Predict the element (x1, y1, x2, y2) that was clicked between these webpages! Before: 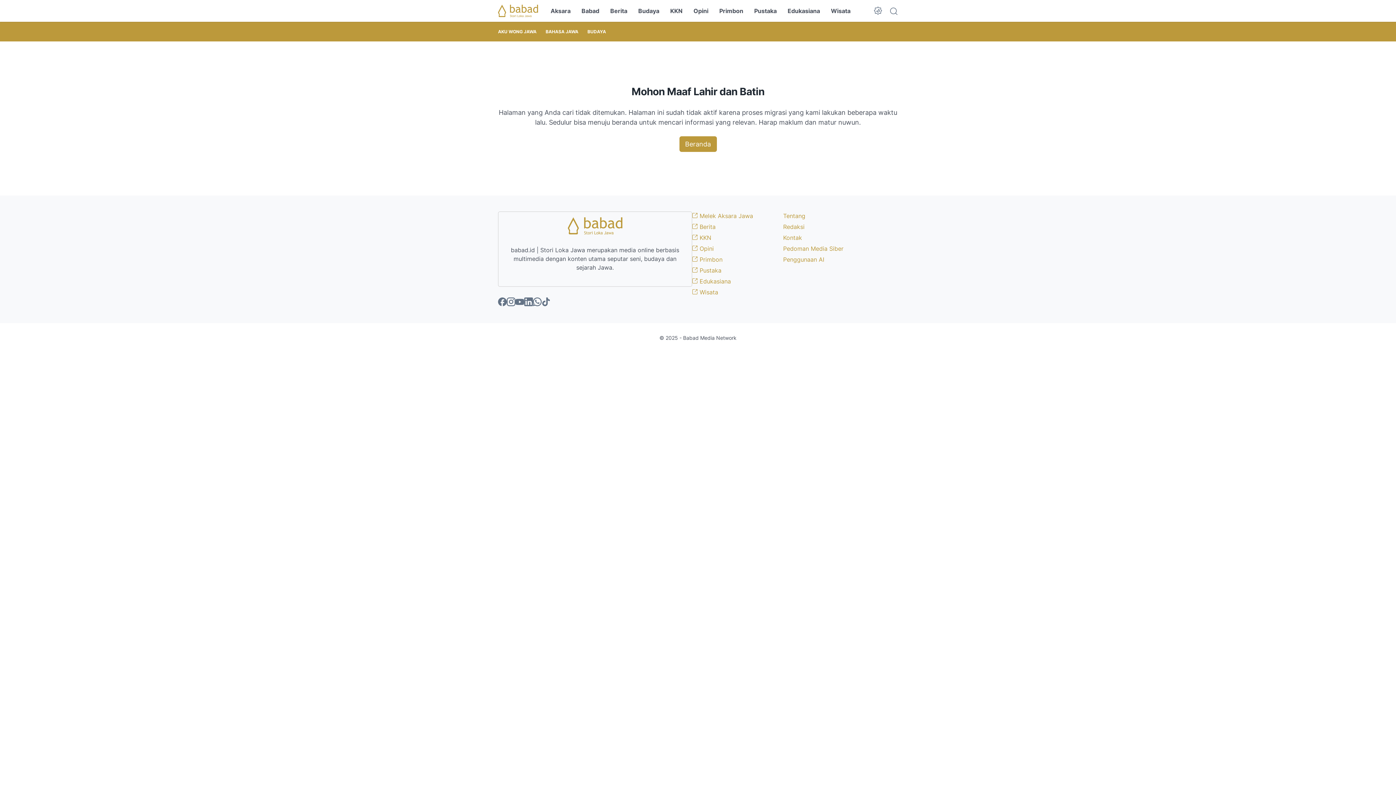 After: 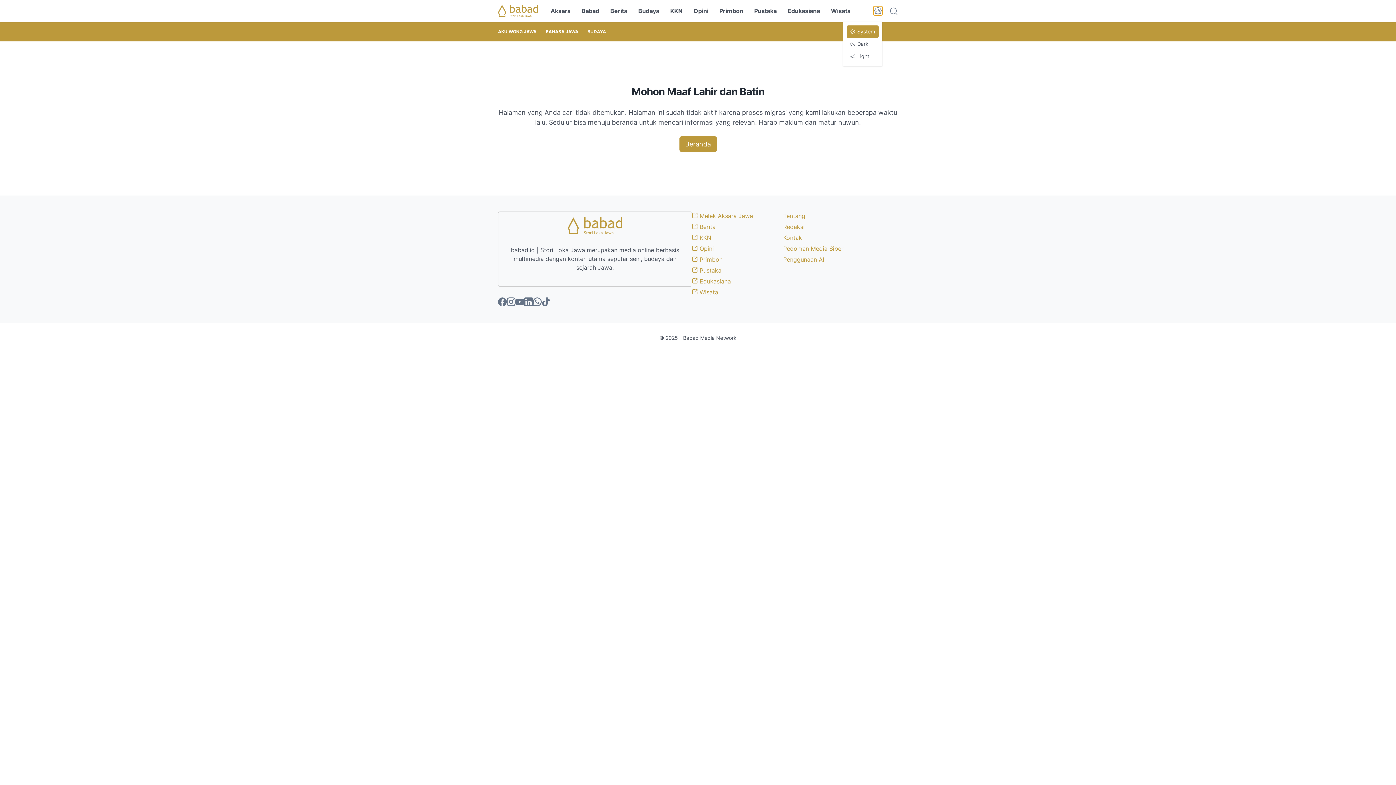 Action: bbox: (873, 6, 882, 15) label: Dark Mode Button